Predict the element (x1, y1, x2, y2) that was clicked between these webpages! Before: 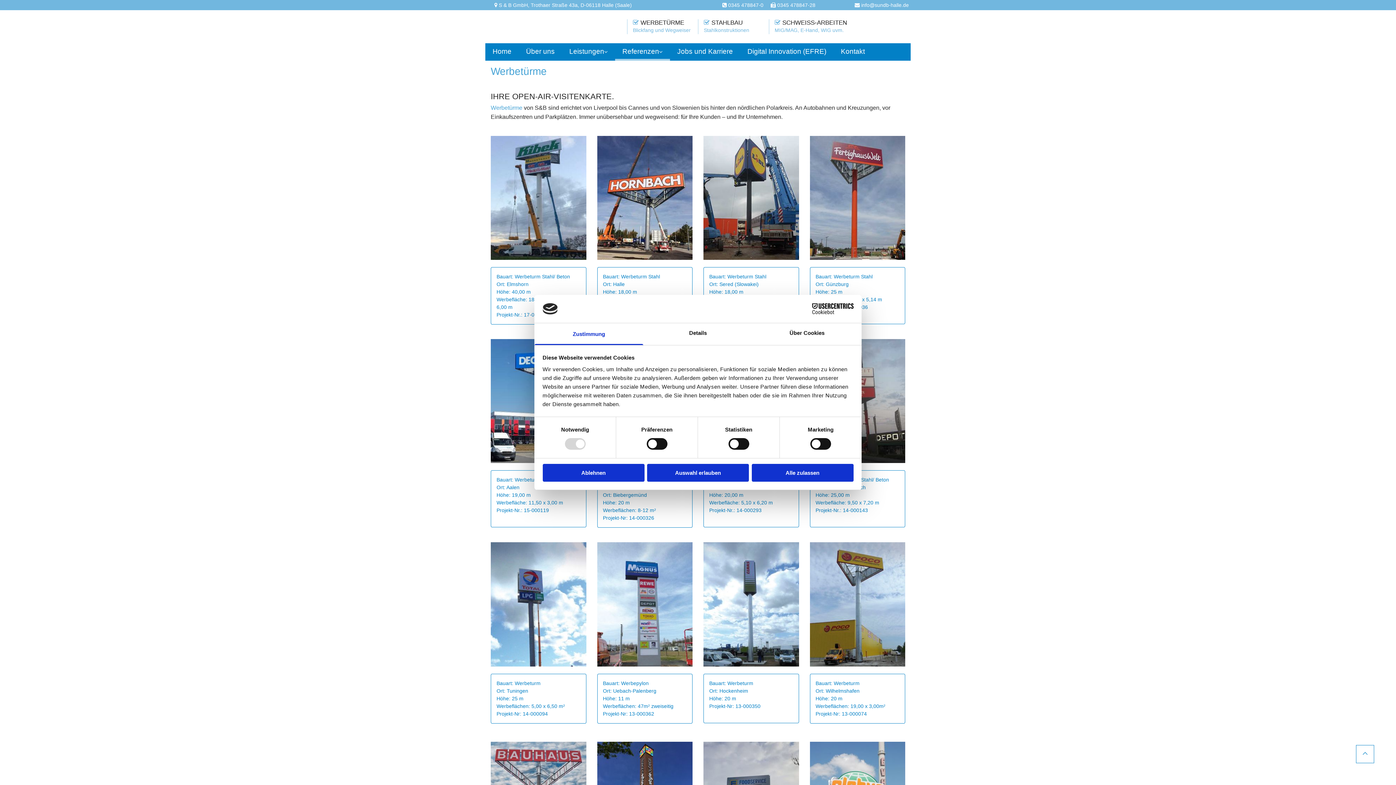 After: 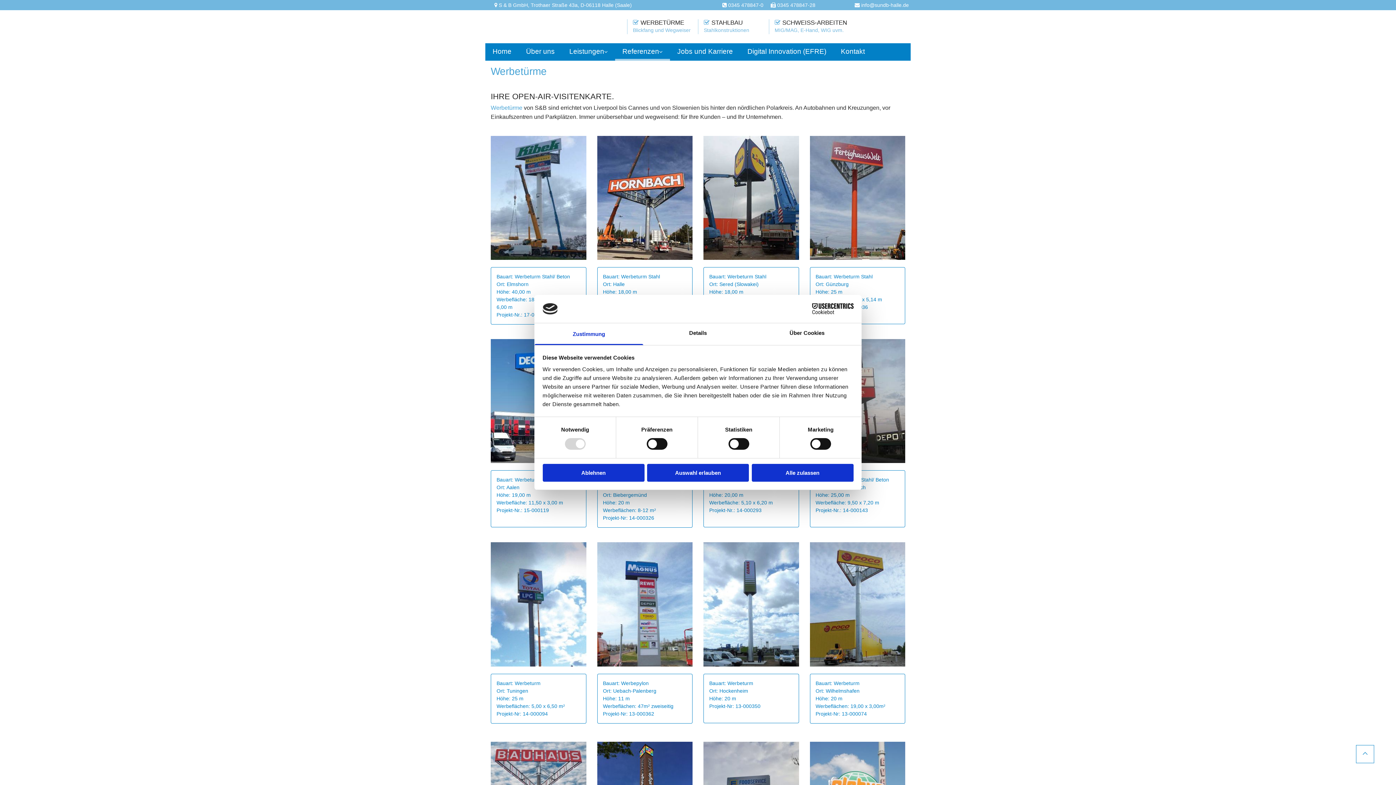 Action: bbox: (861, 2, 906, 8) label: info@sundb-halle.d